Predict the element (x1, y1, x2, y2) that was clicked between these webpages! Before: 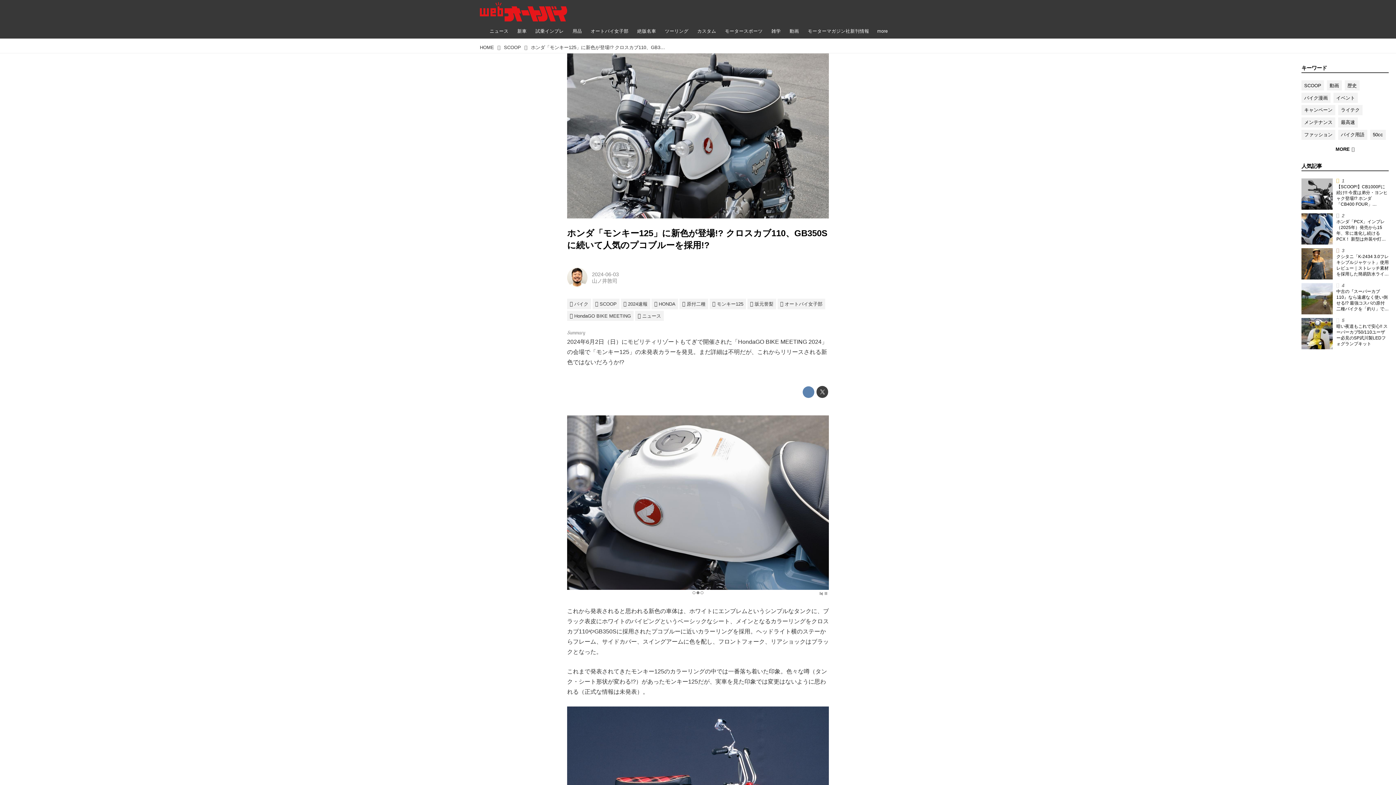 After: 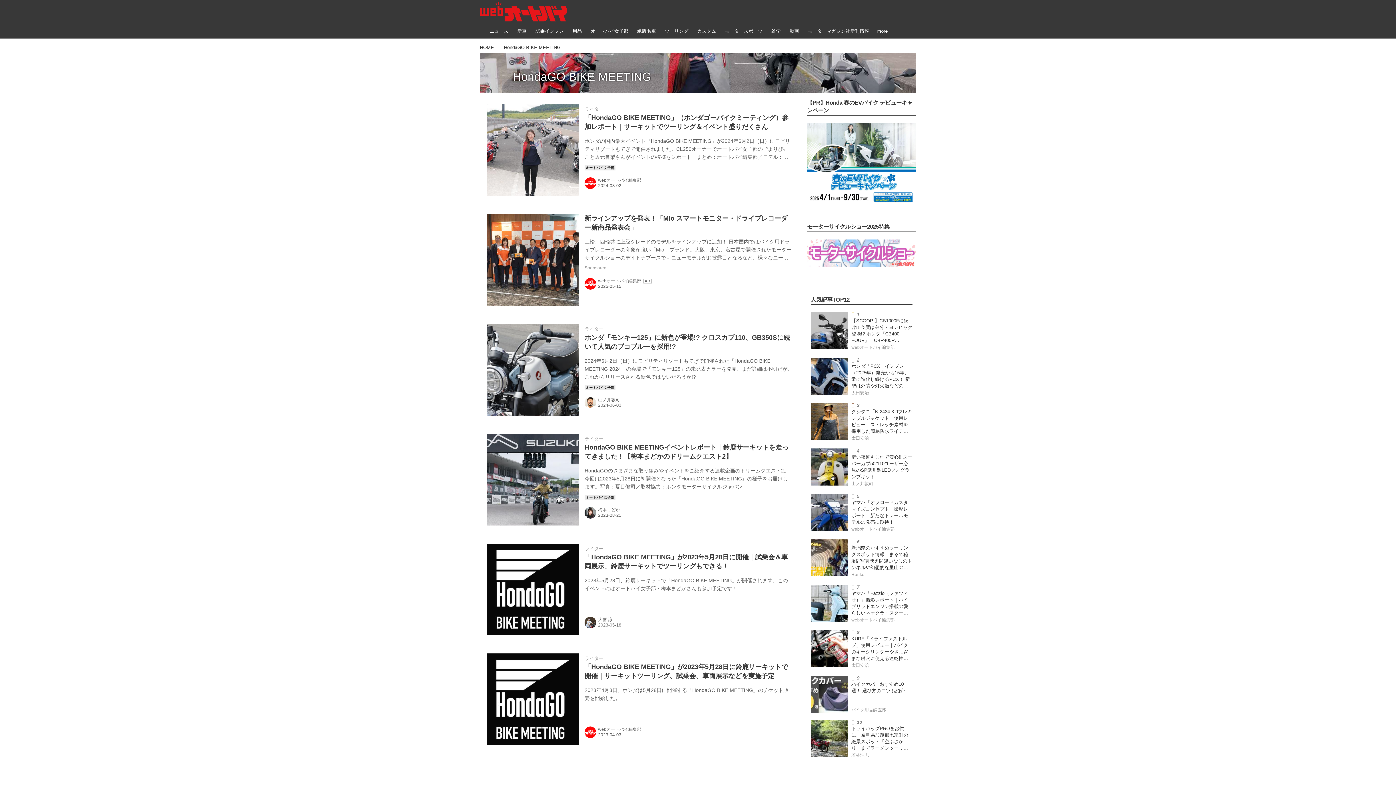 Action: bbox: (567, 310, 633, 321) label: HondaGO BIKE MEETING